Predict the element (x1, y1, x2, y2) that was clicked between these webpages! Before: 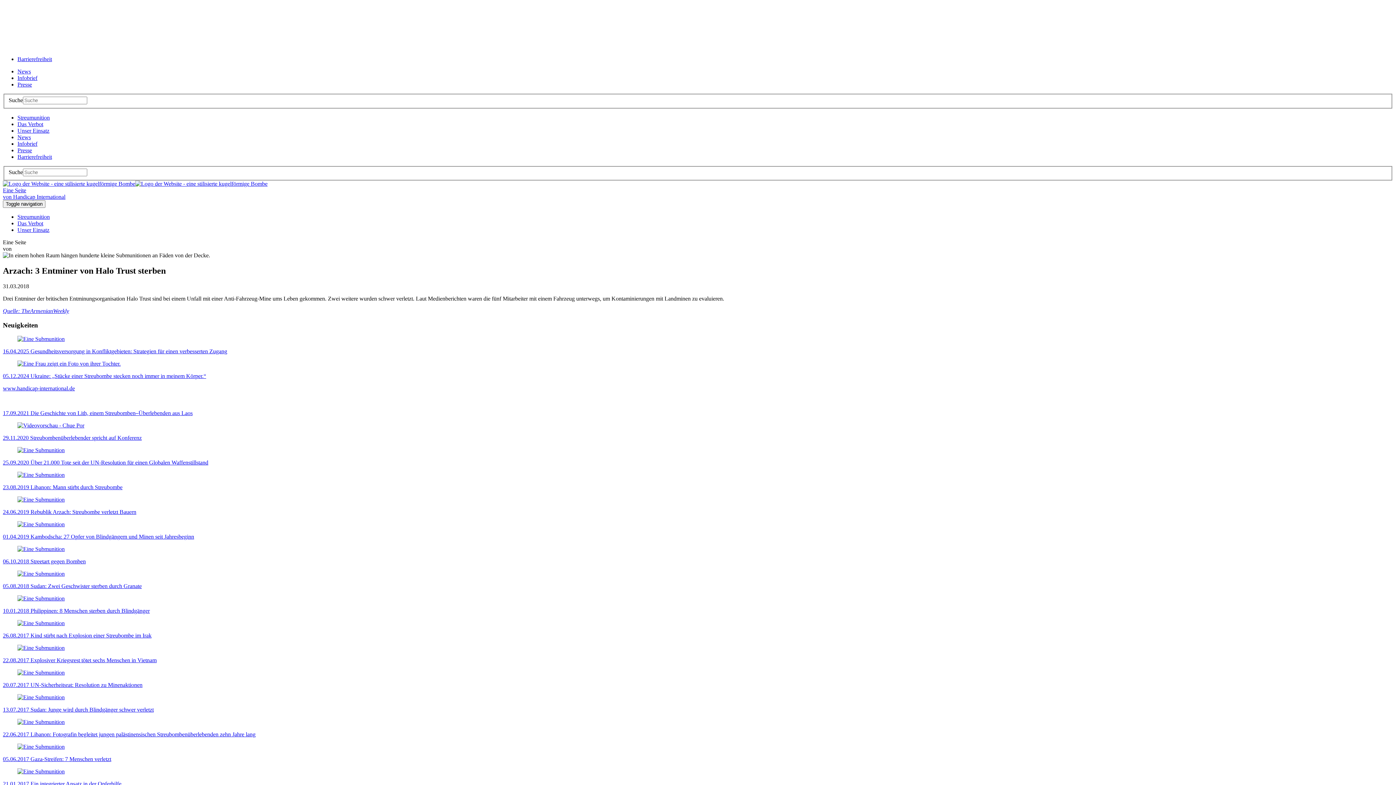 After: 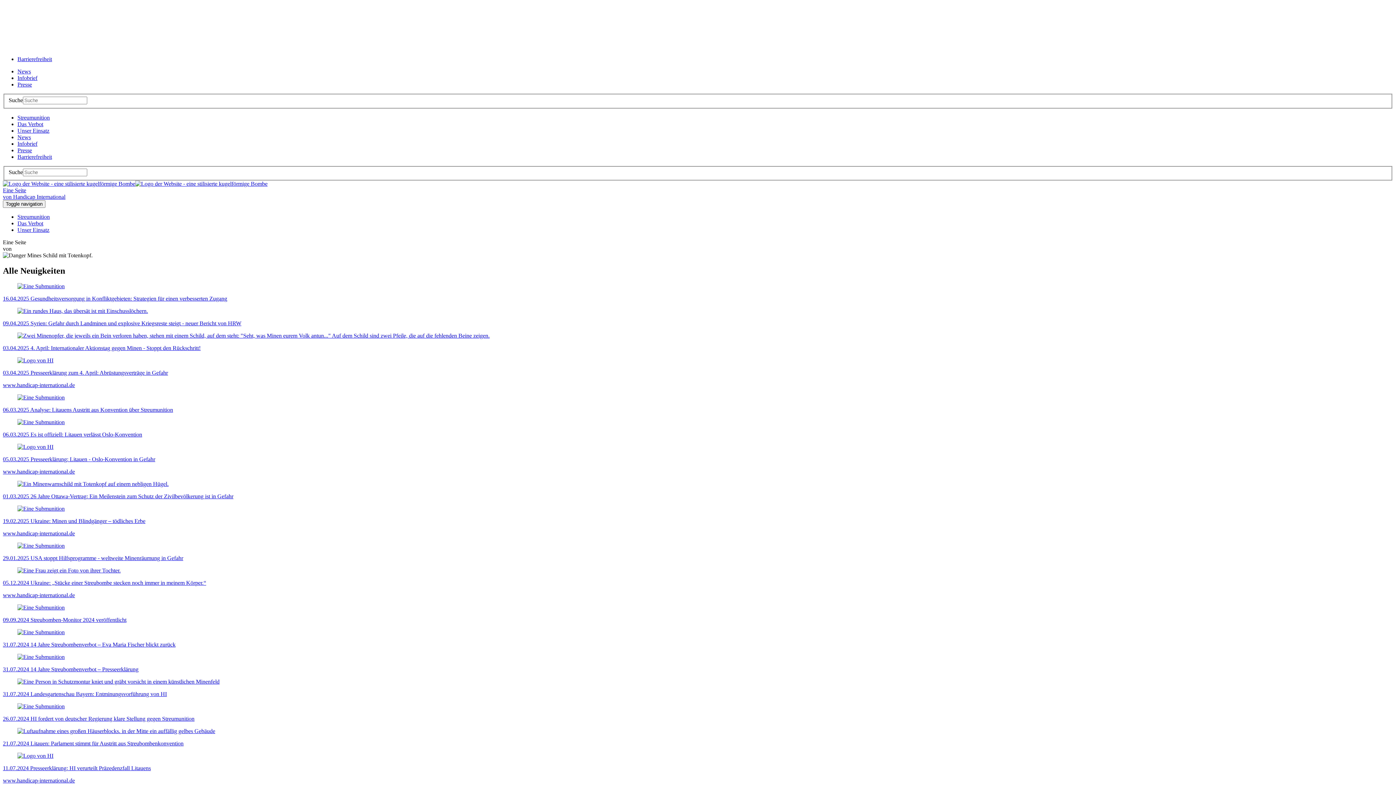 Action: label: News bbox: (17, 134, 30, 140)